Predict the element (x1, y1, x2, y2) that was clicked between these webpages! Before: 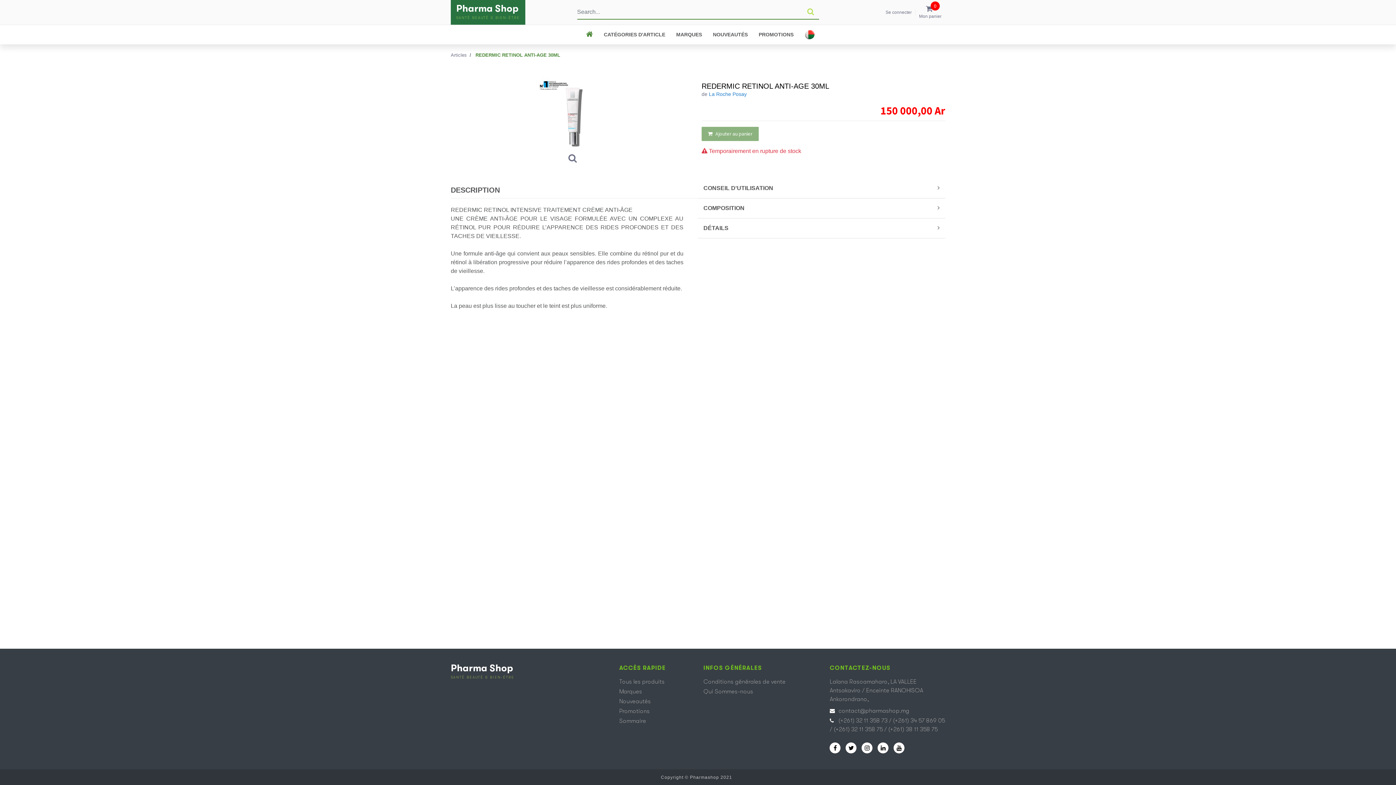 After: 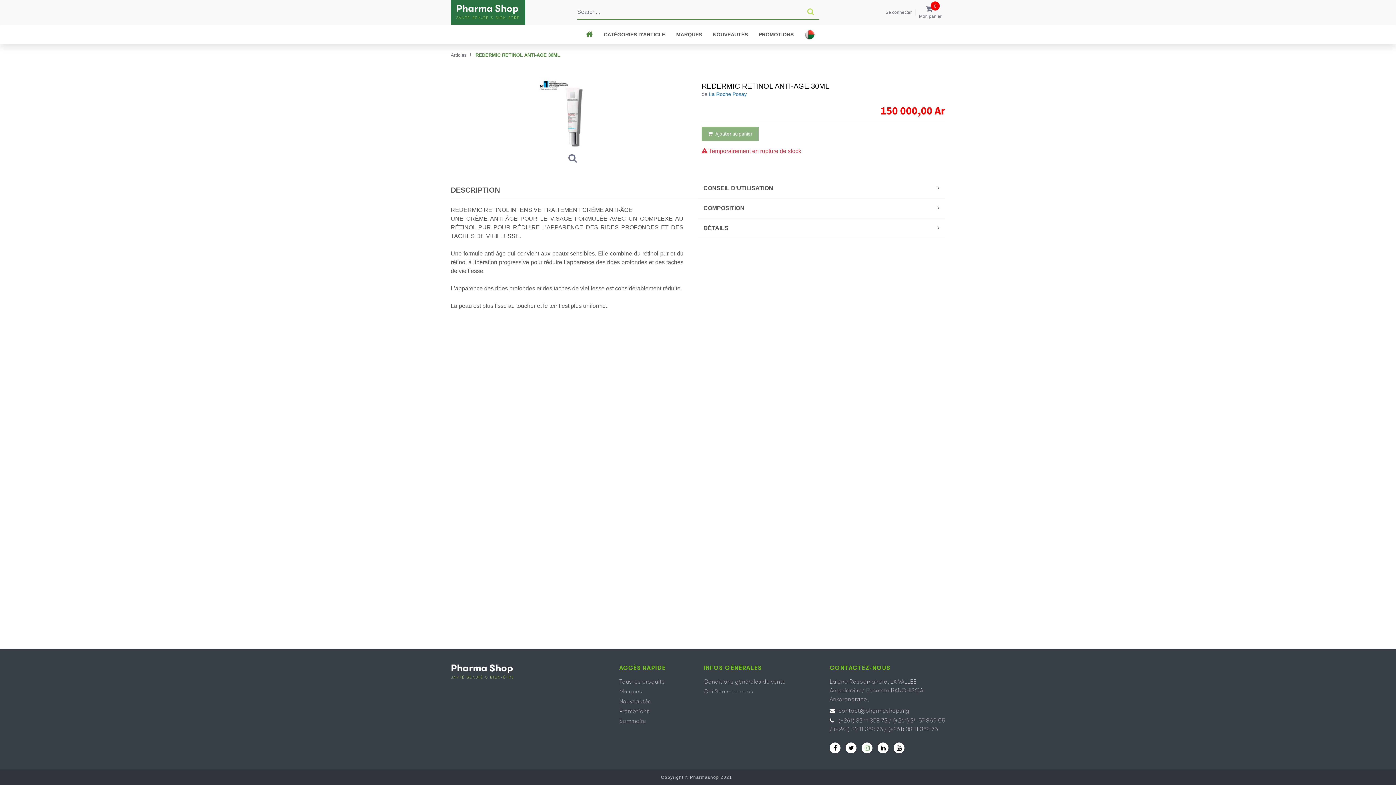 Action: bbox: (861, 742, 872, 753)